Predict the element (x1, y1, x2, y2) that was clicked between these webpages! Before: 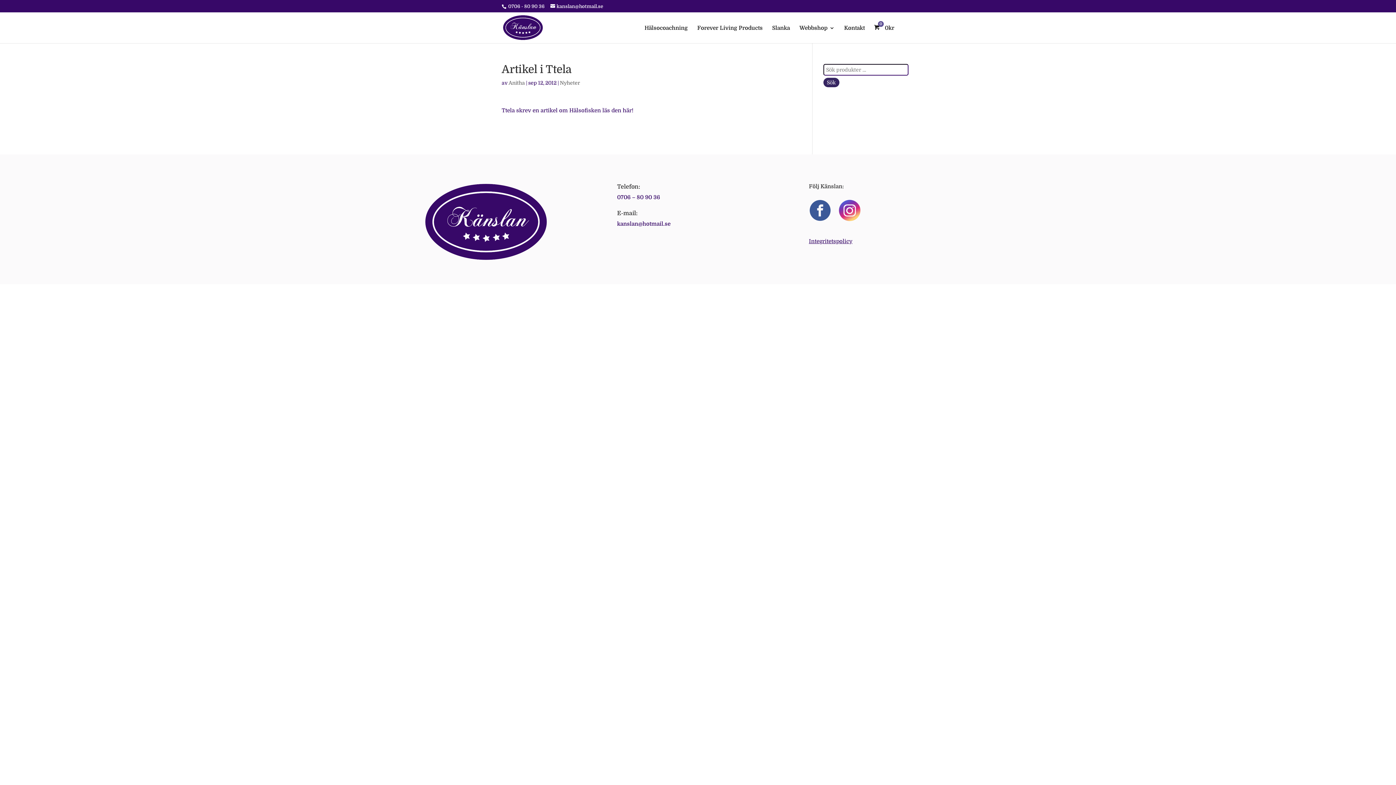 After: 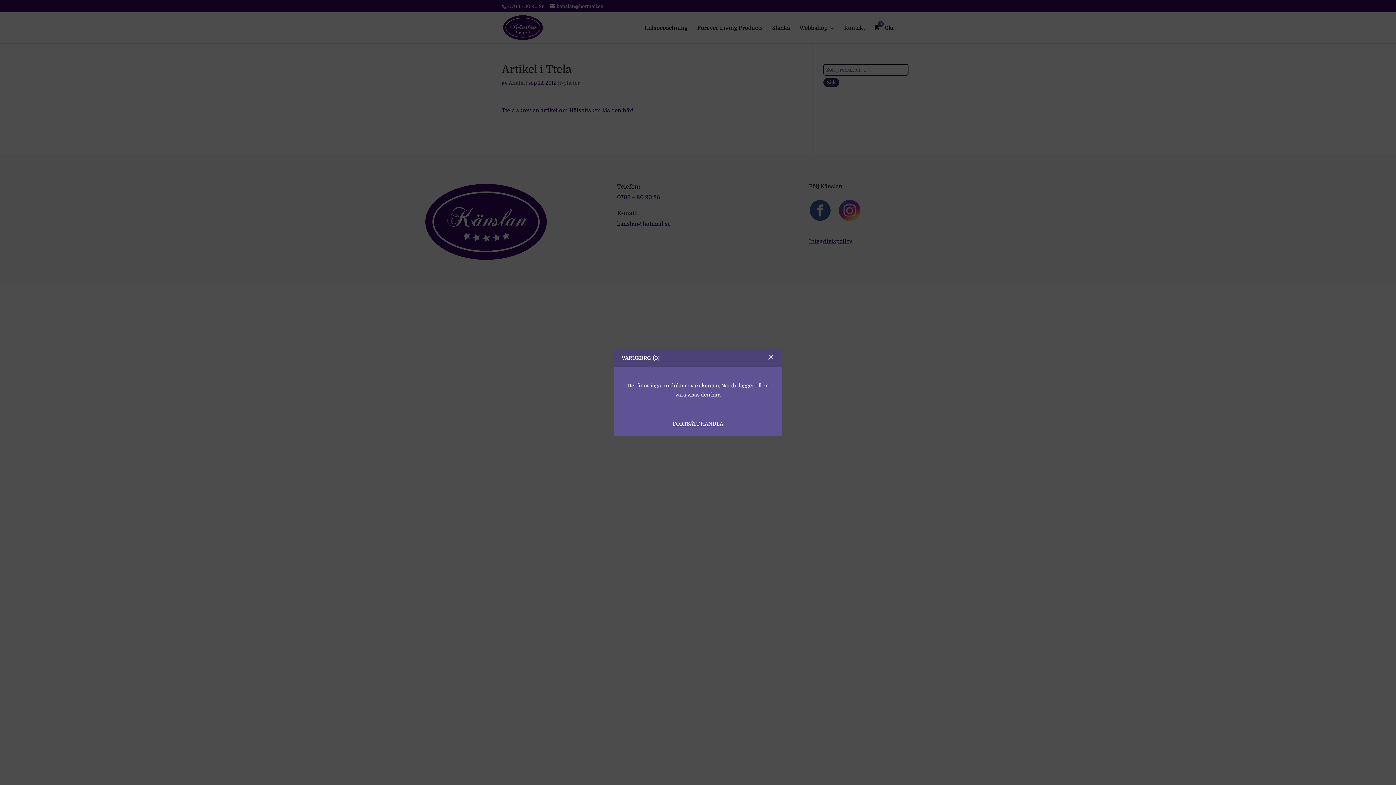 Action: label:  0kr bbox: (874, 24, 894, 43)